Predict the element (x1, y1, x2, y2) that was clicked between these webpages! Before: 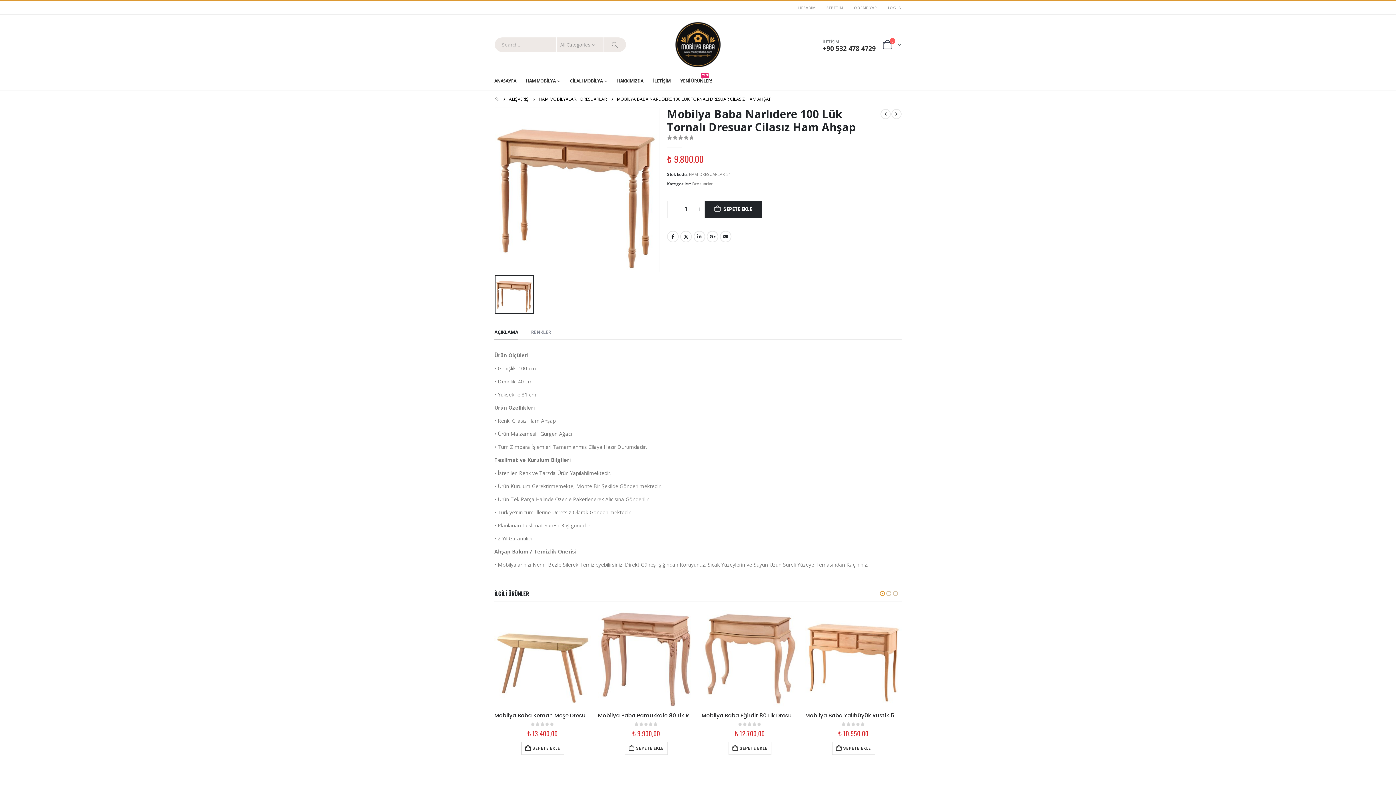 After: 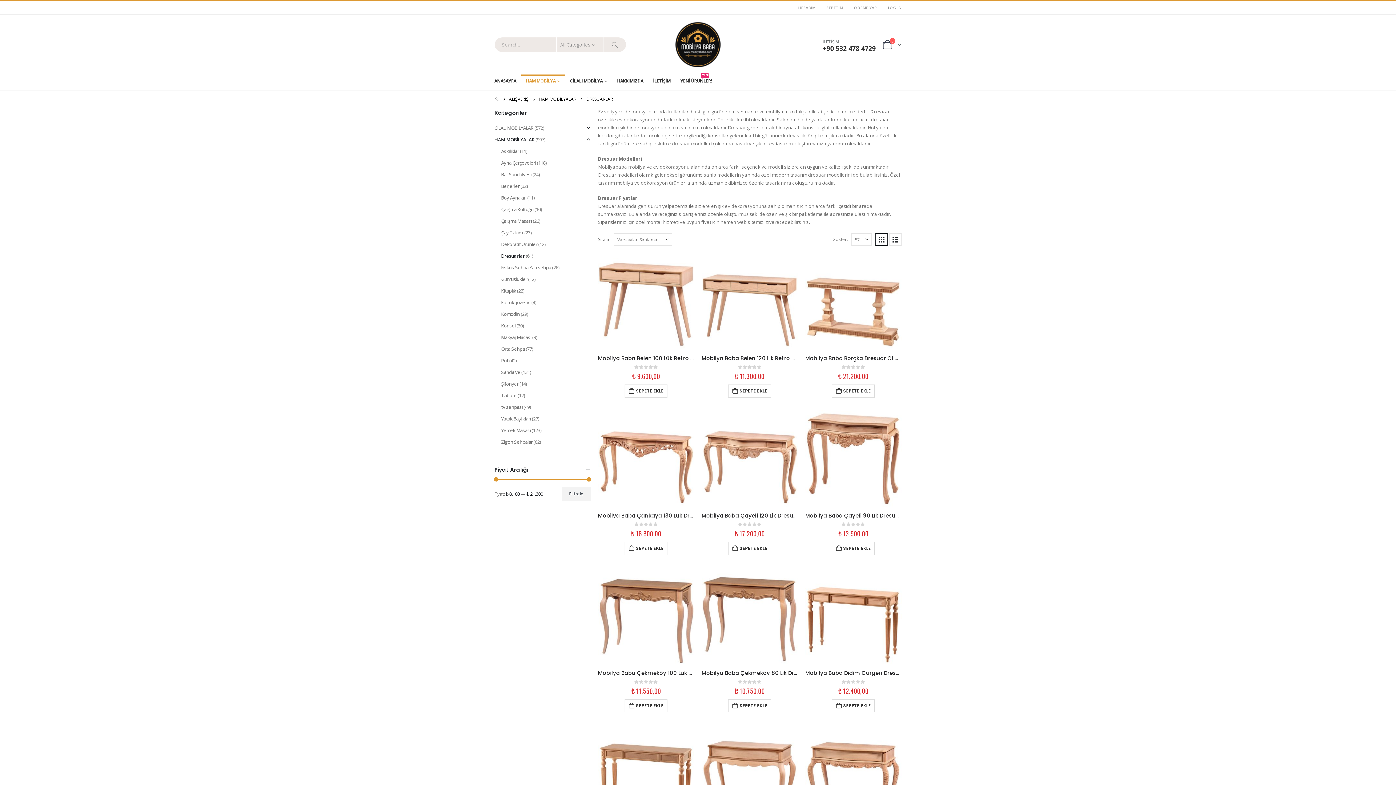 Action: bbox: (692, 180, 713, 188) label: Dresuarlar